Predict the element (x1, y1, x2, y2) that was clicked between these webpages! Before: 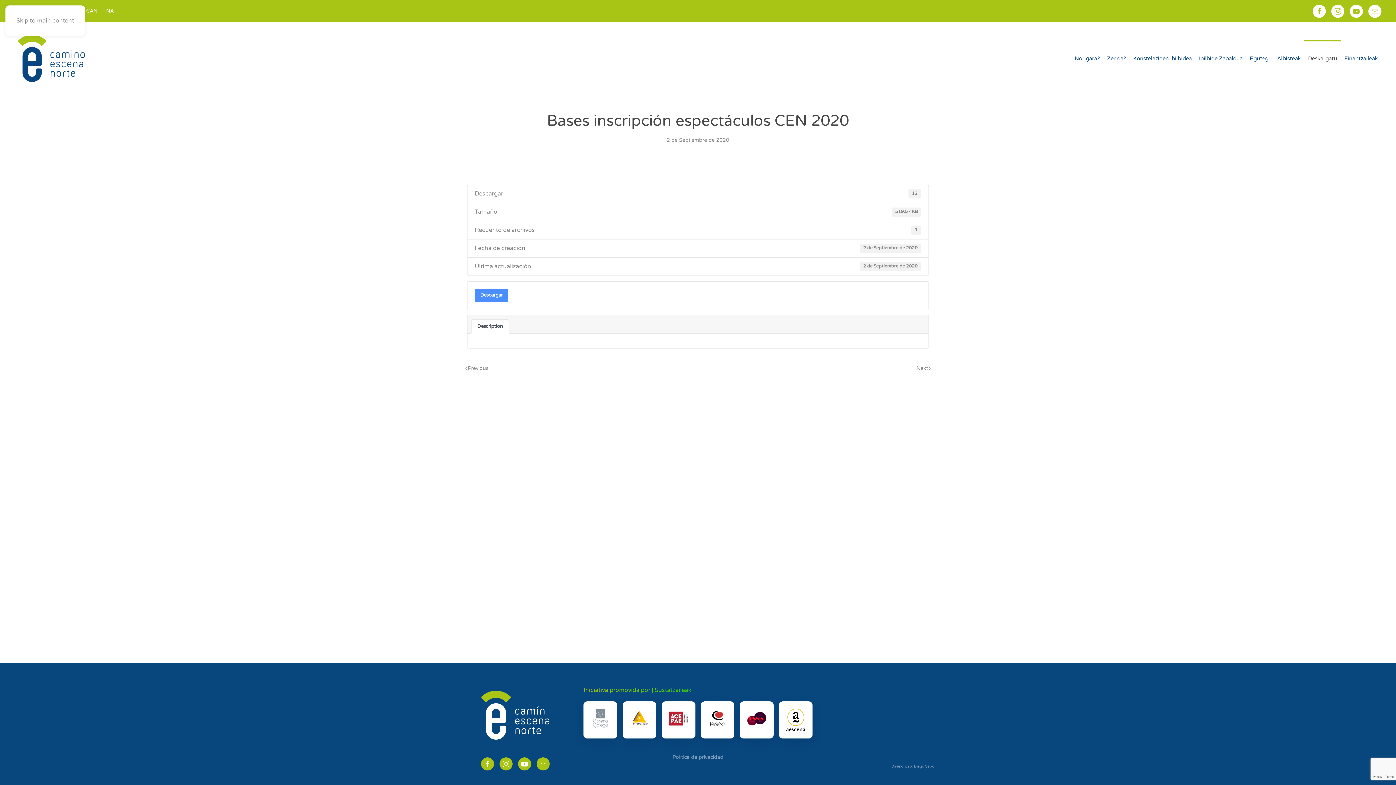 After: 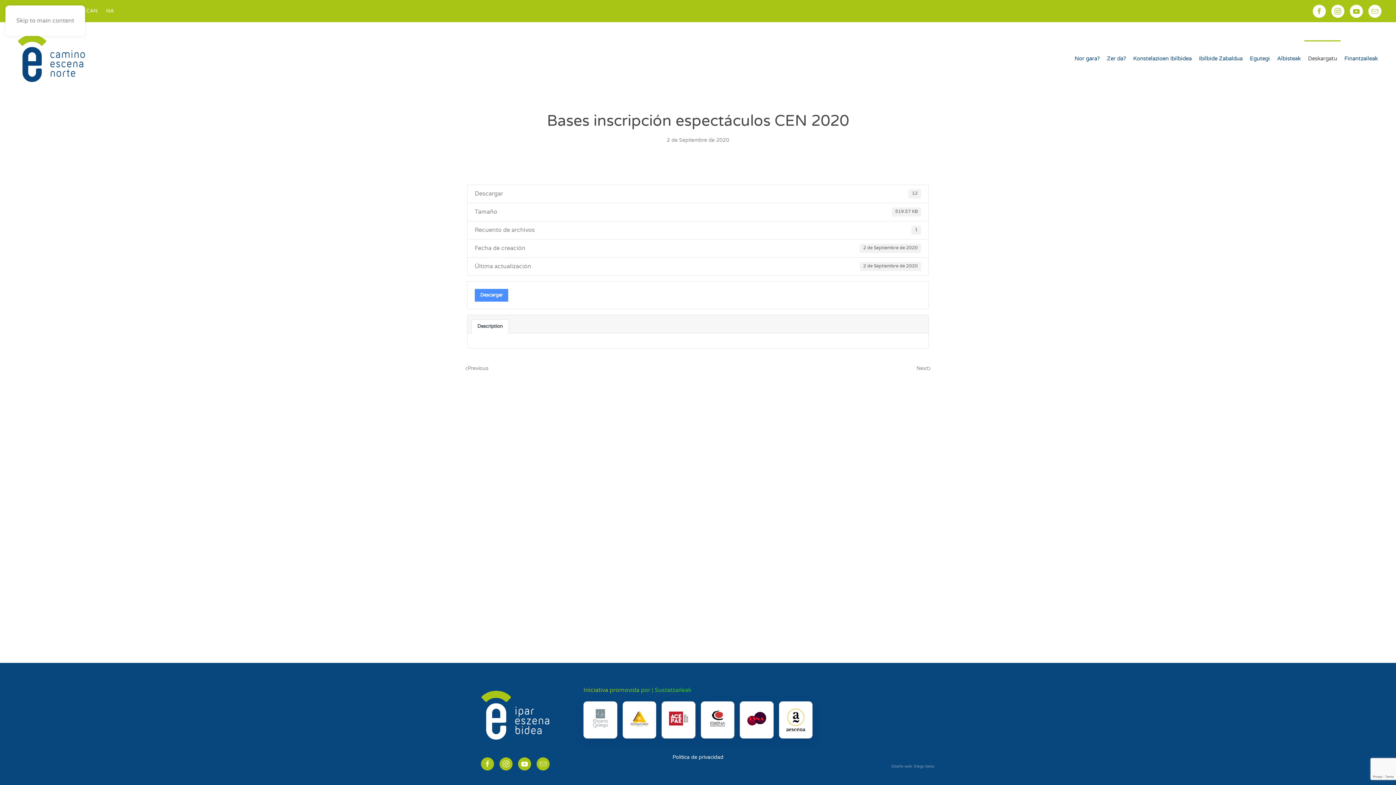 Action: label: Política de privacidad bbox: (672, 753, 723, 761)